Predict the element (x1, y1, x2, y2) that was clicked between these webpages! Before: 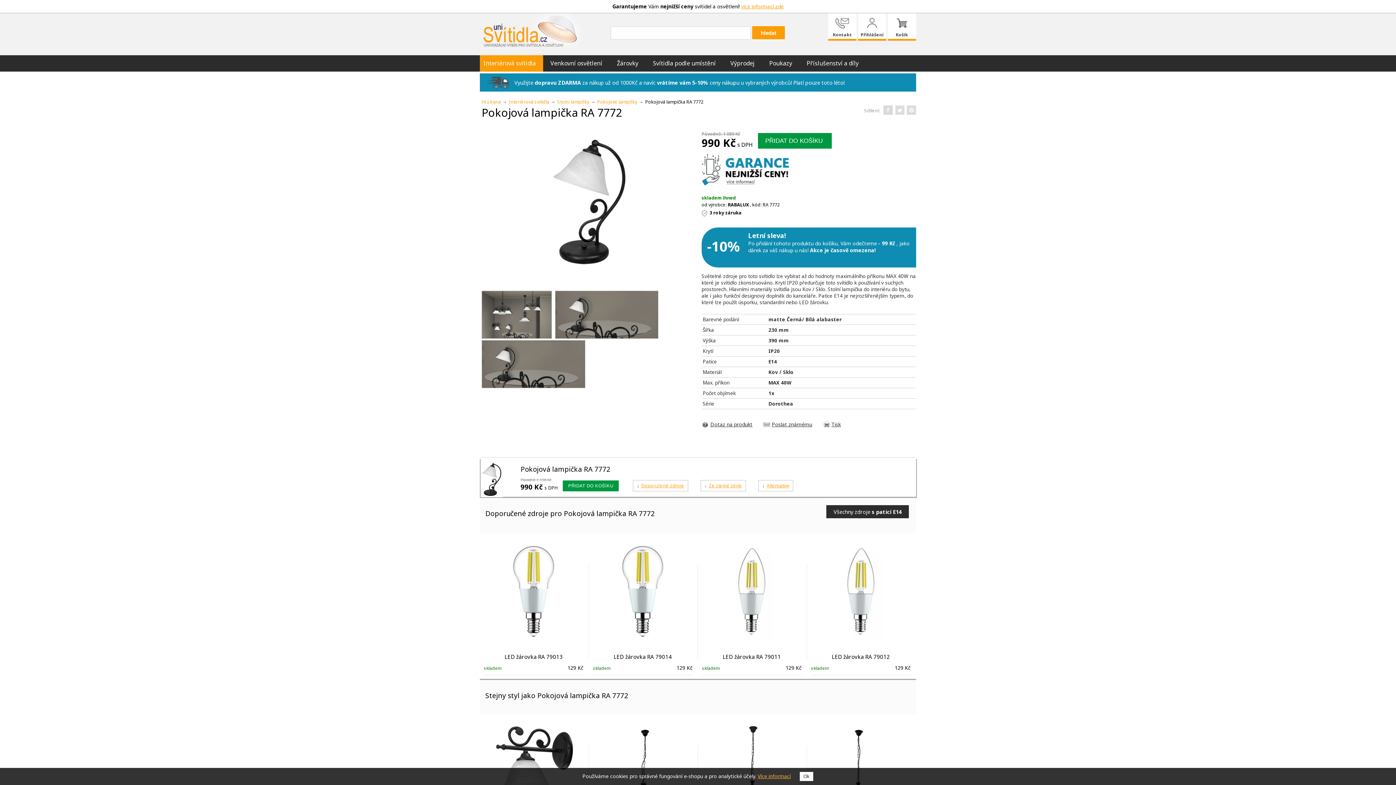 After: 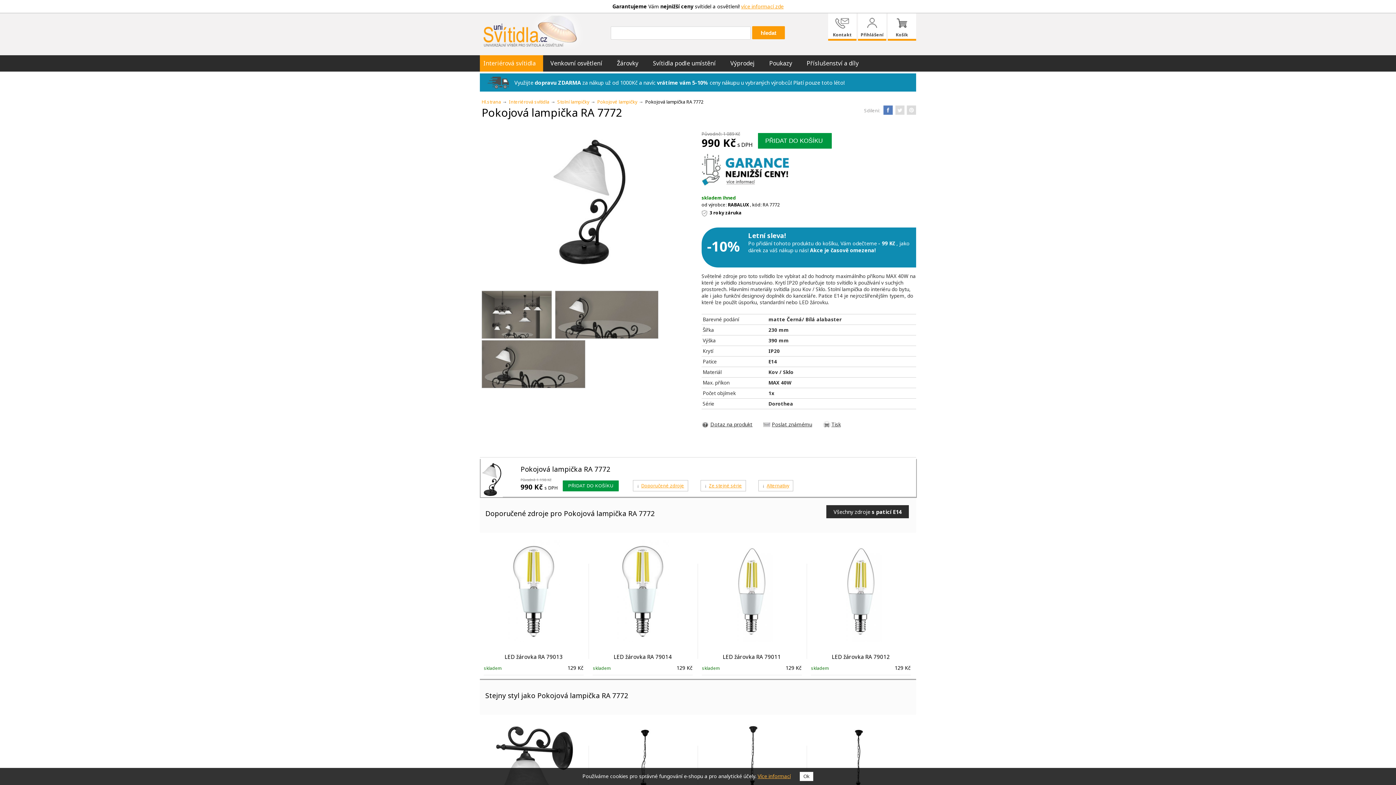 Action: bbox: (883, 105, 893, 114)